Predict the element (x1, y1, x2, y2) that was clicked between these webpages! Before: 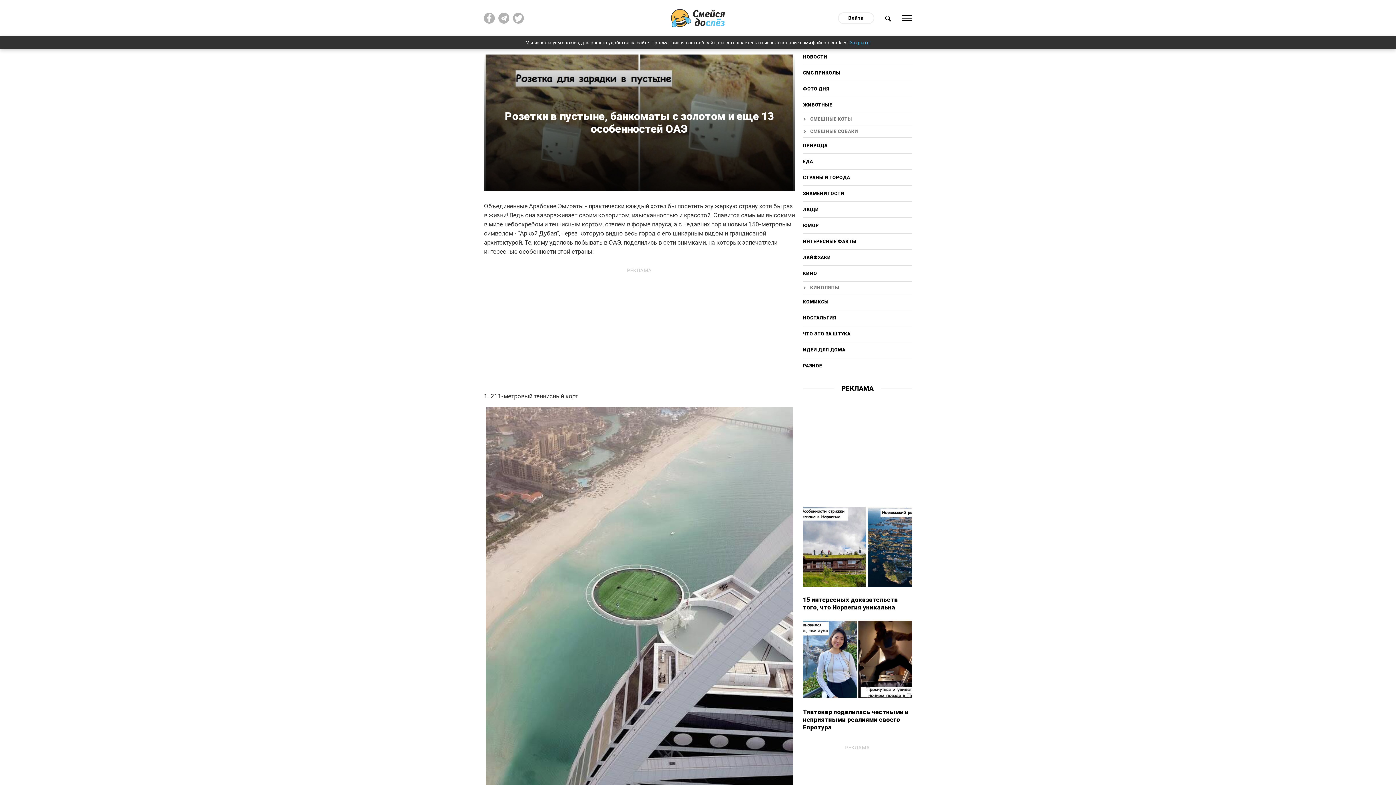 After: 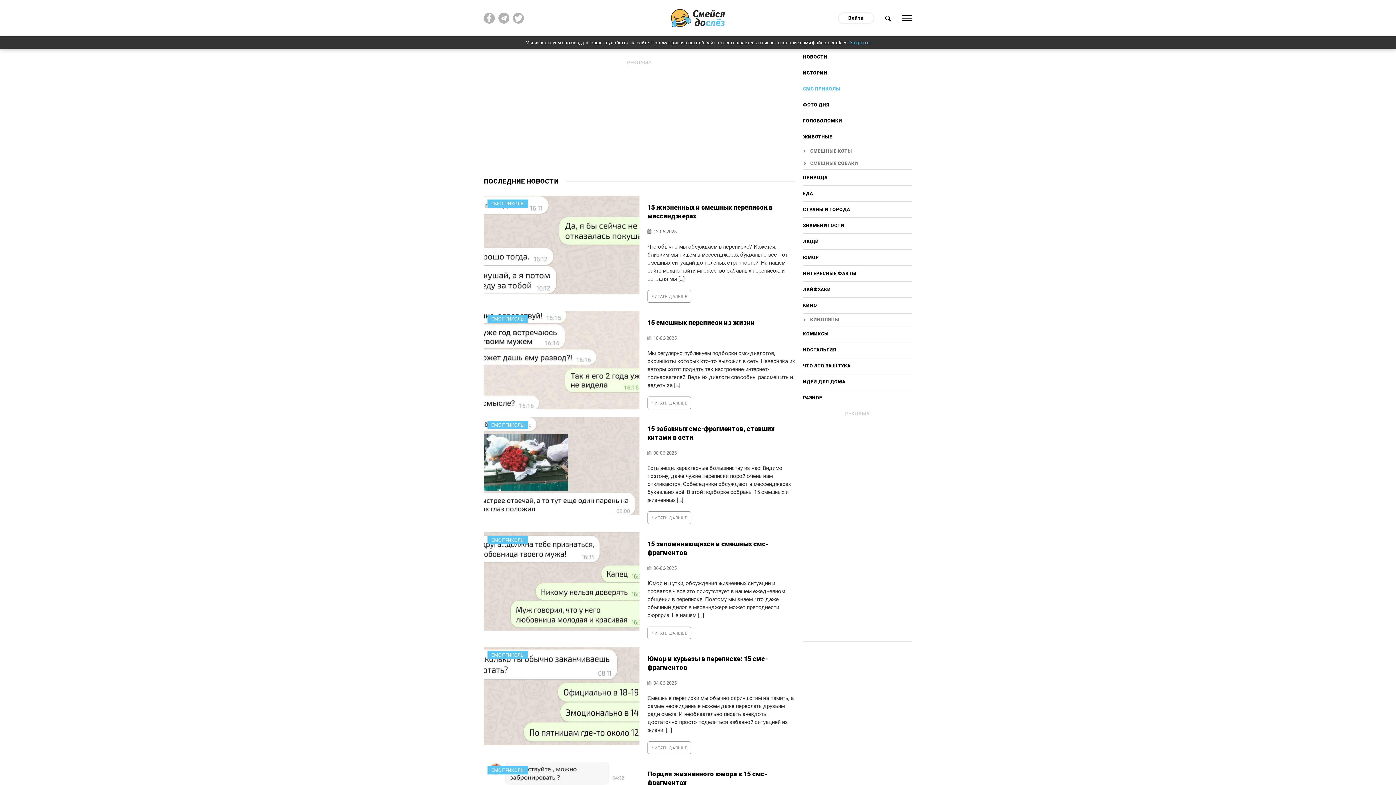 Action: label: СМС ПРИКОЛЫ bbox: (803, 64, 912, 80)